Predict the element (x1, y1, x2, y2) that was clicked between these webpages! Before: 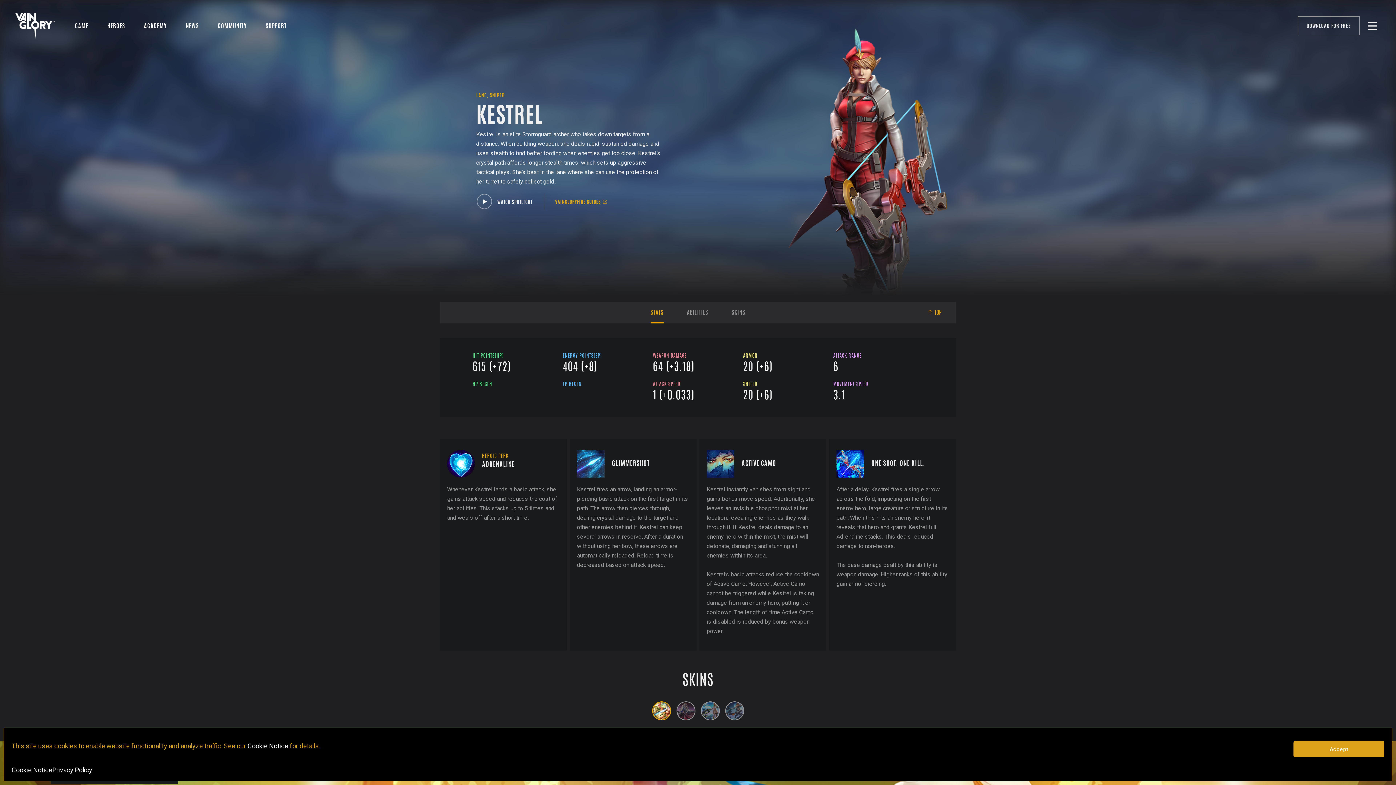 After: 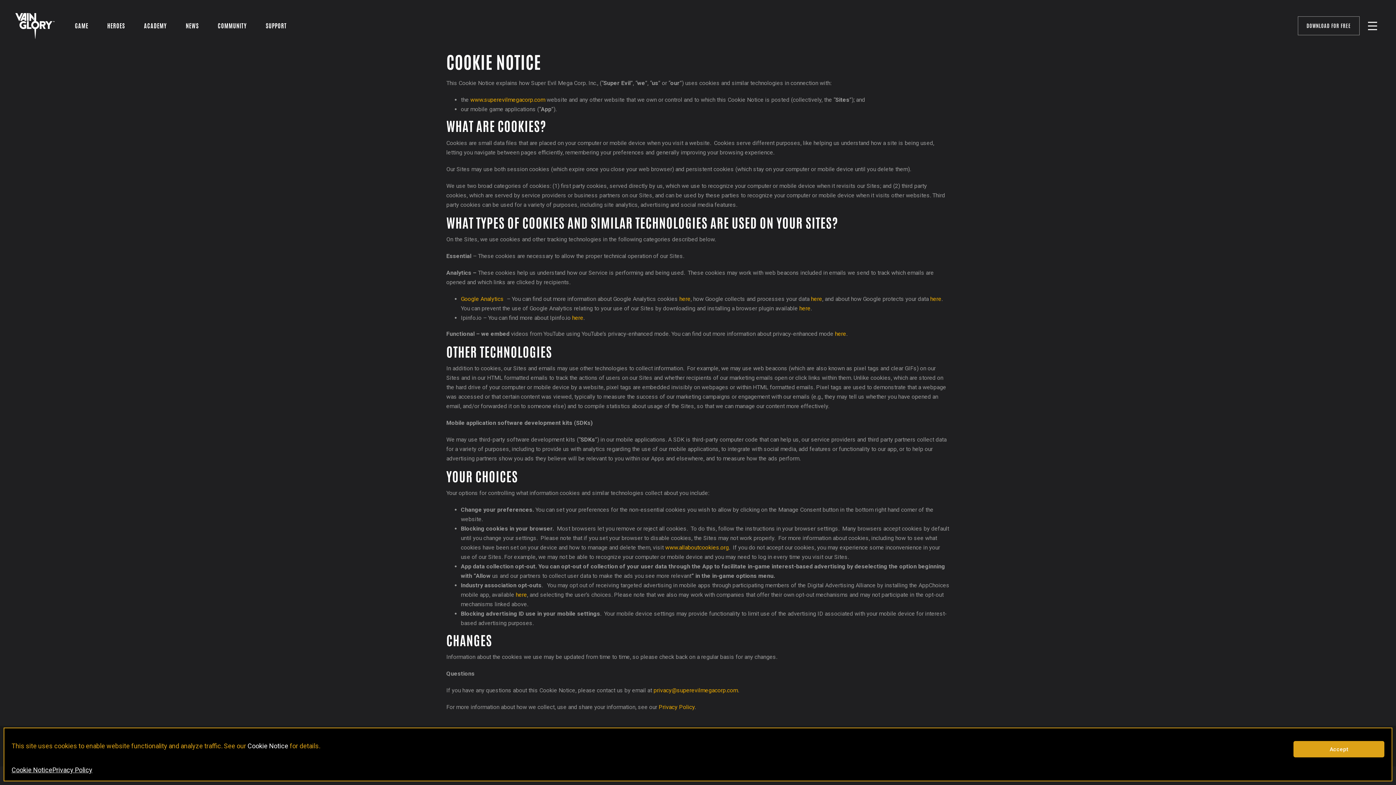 Action: label: Cookie Notice bbox: (247, 742, 288, 750)